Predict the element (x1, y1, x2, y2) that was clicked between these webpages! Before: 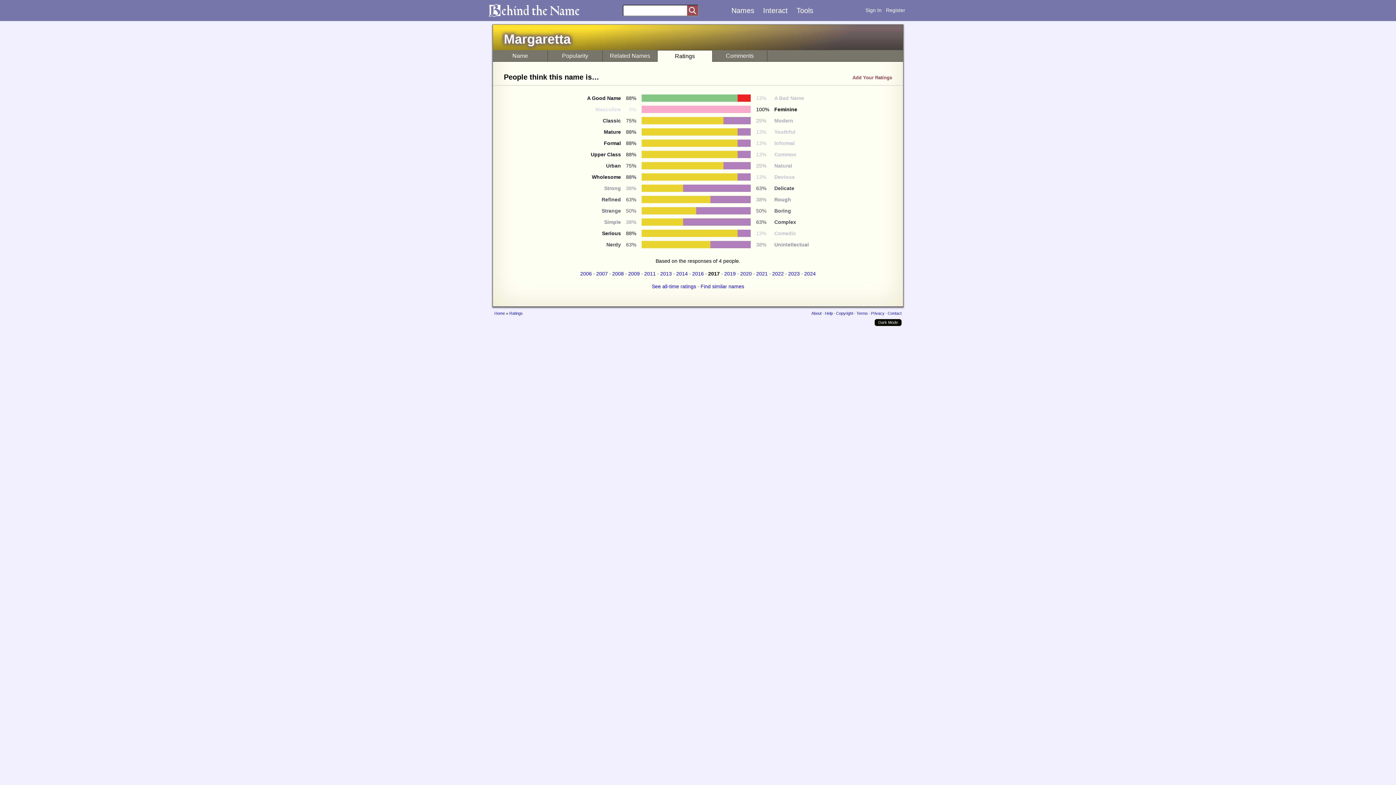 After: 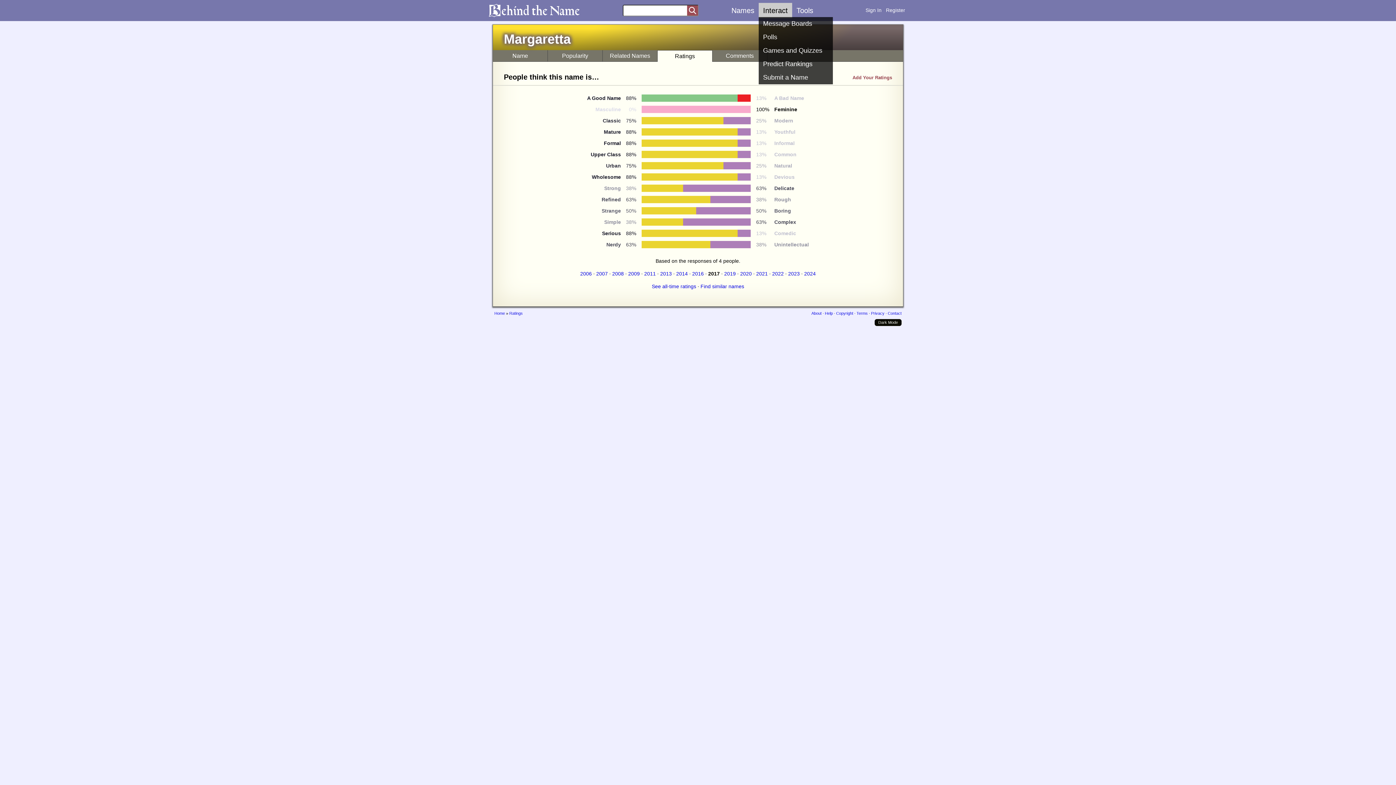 Action: label: Interact bbox: (758, 2, 792, 18)